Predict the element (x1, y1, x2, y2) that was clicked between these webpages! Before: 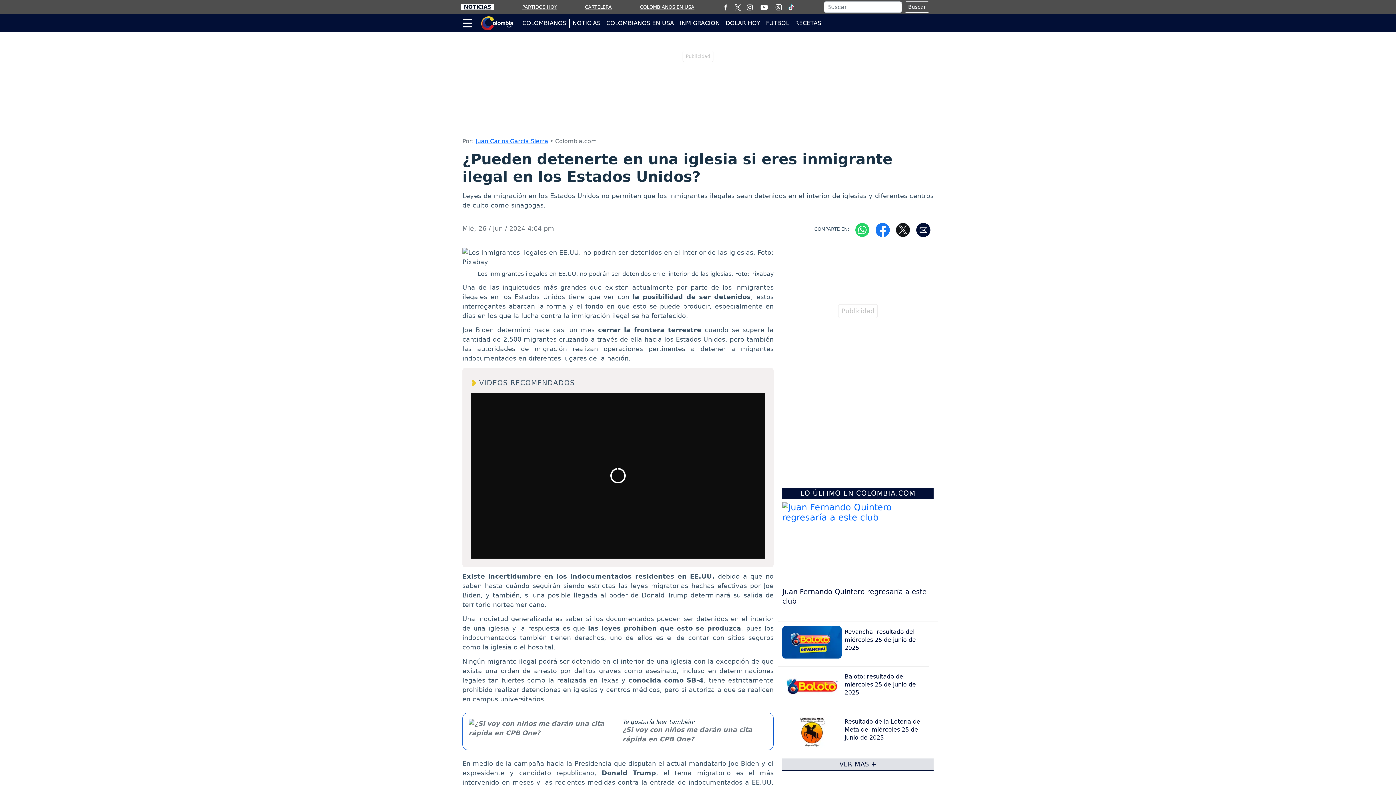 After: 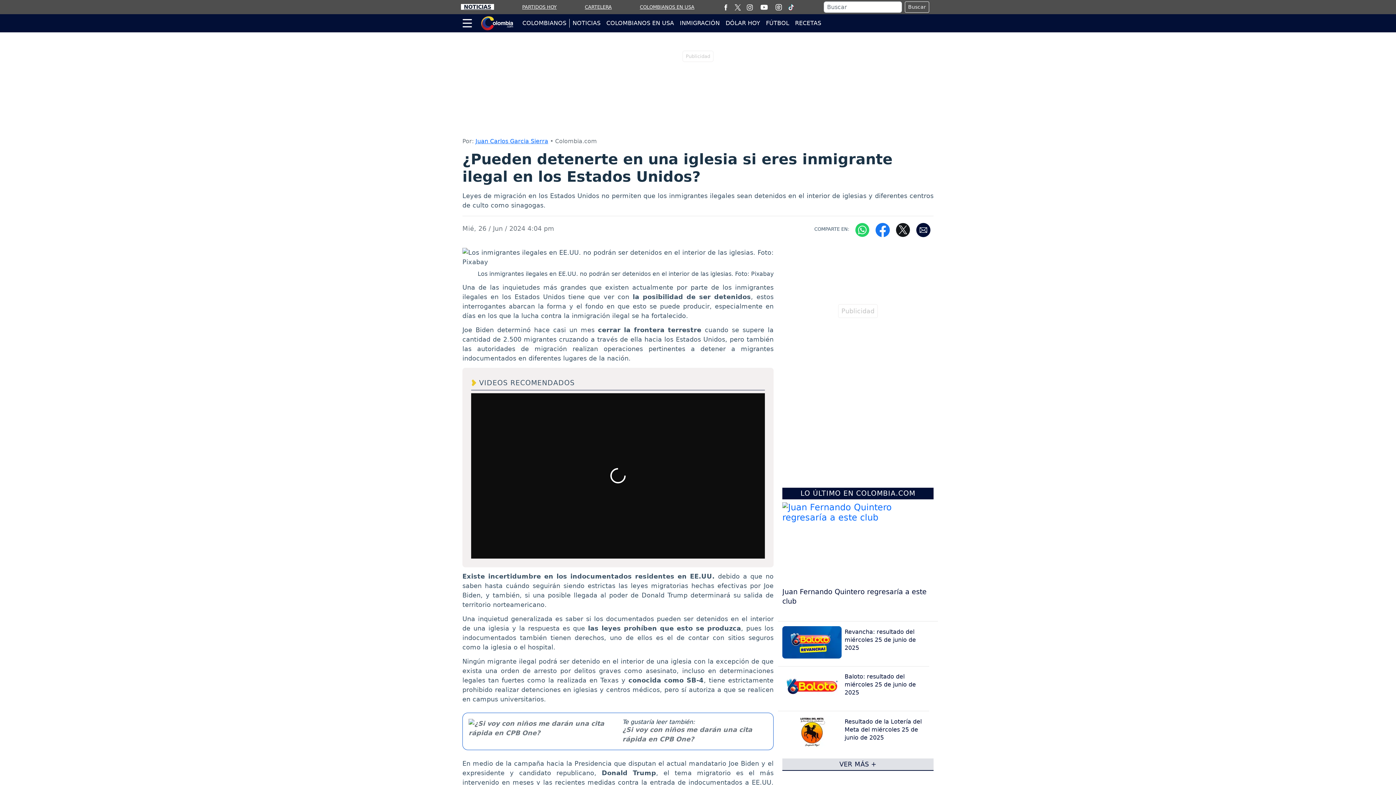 Action: bbox: (734, 3, 740, 10)